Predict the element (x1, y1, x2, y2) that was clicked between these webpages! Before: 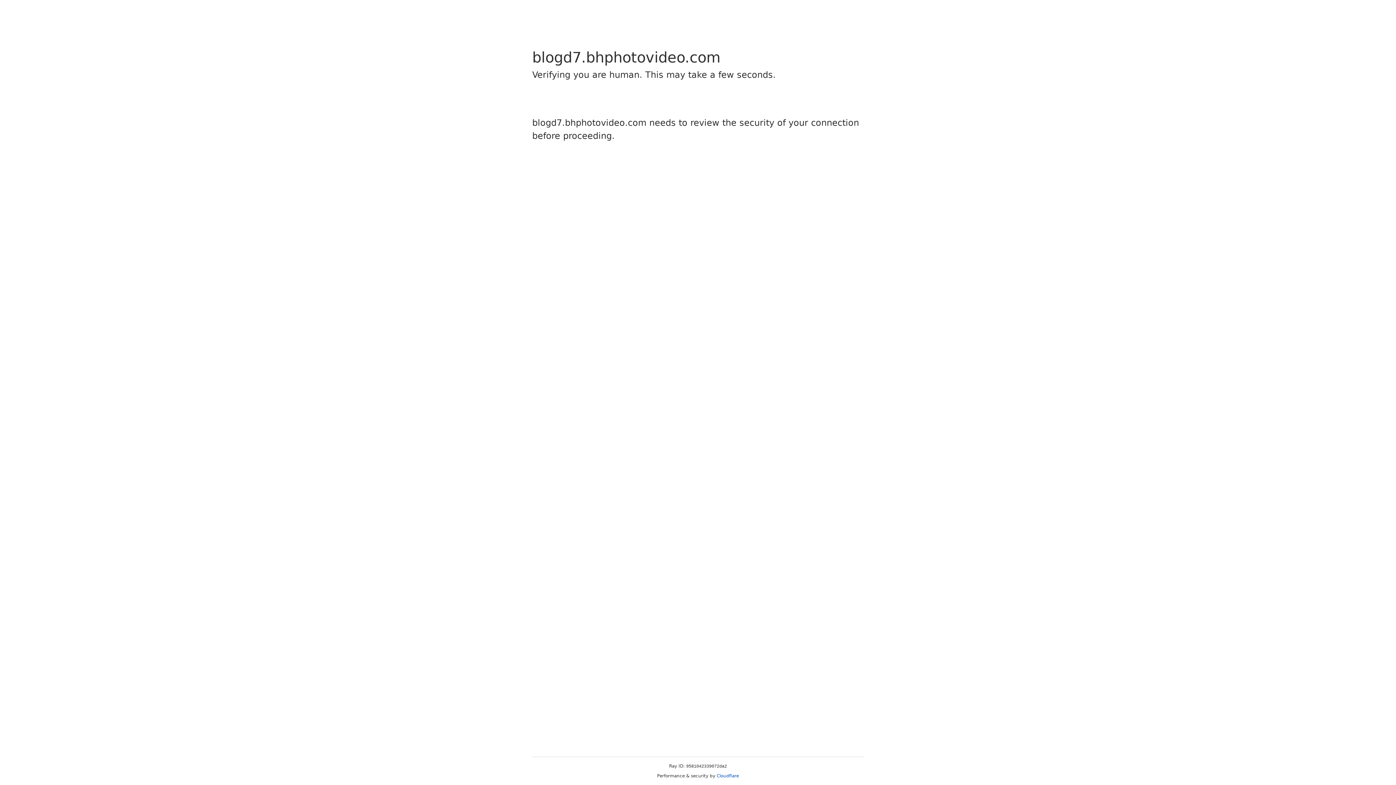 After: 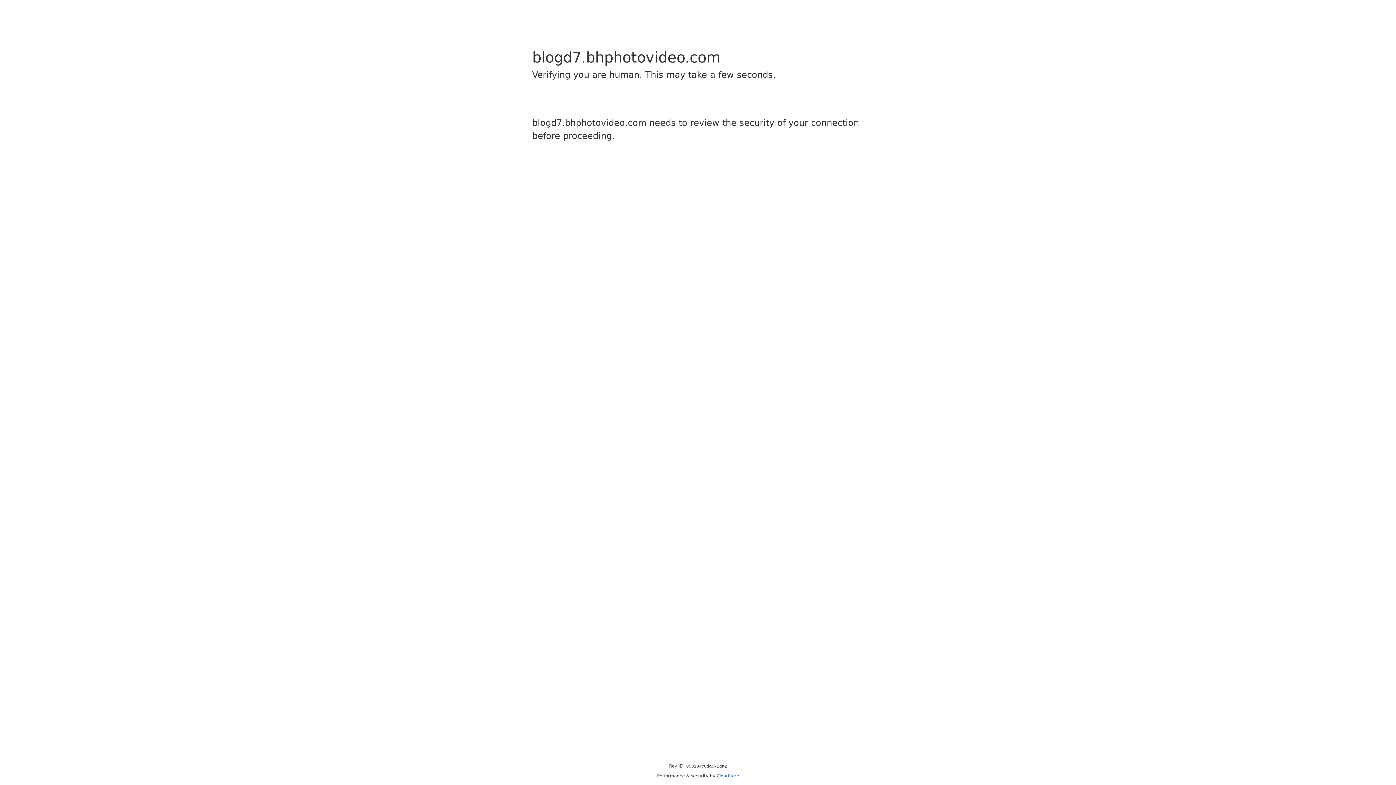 Action: bbox: (716, 773, 739, 778) label: Cloudflare